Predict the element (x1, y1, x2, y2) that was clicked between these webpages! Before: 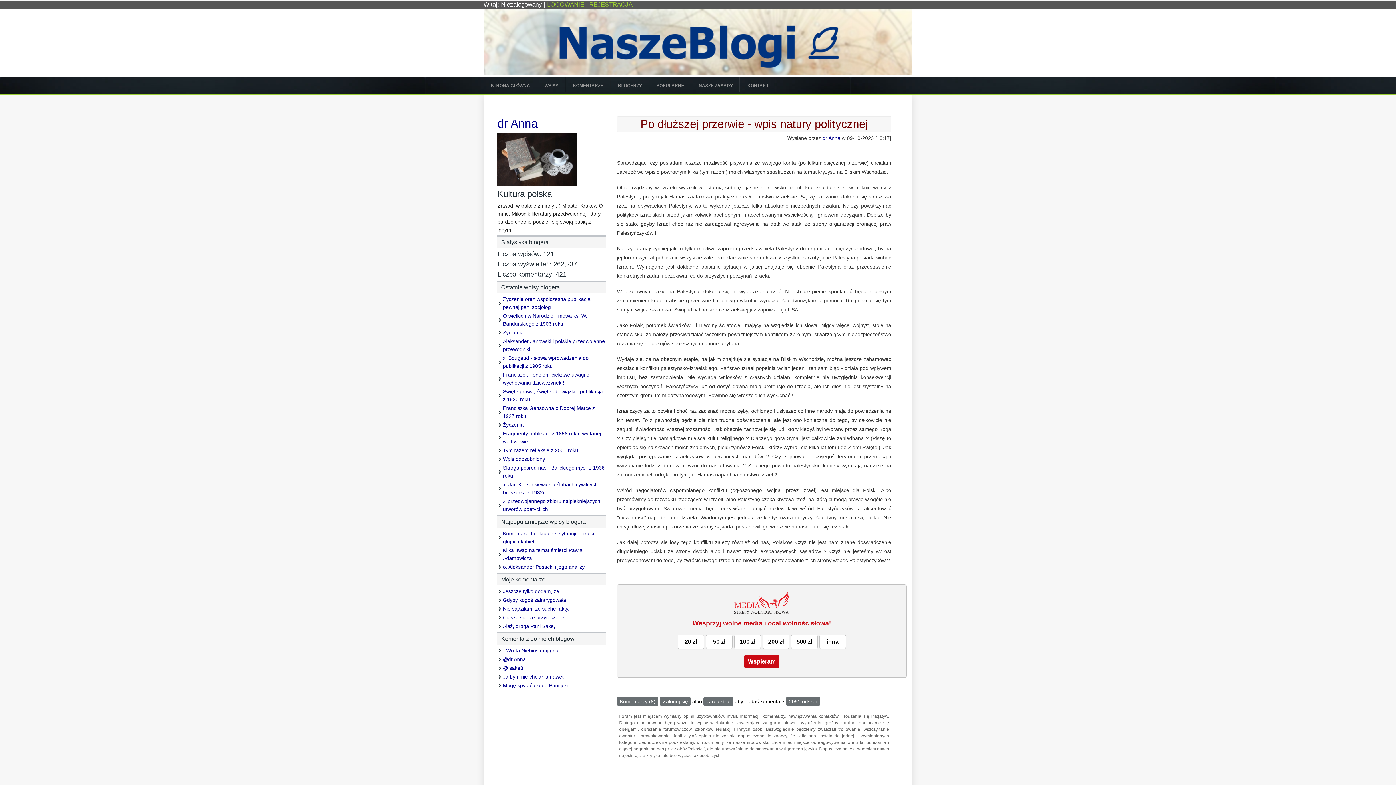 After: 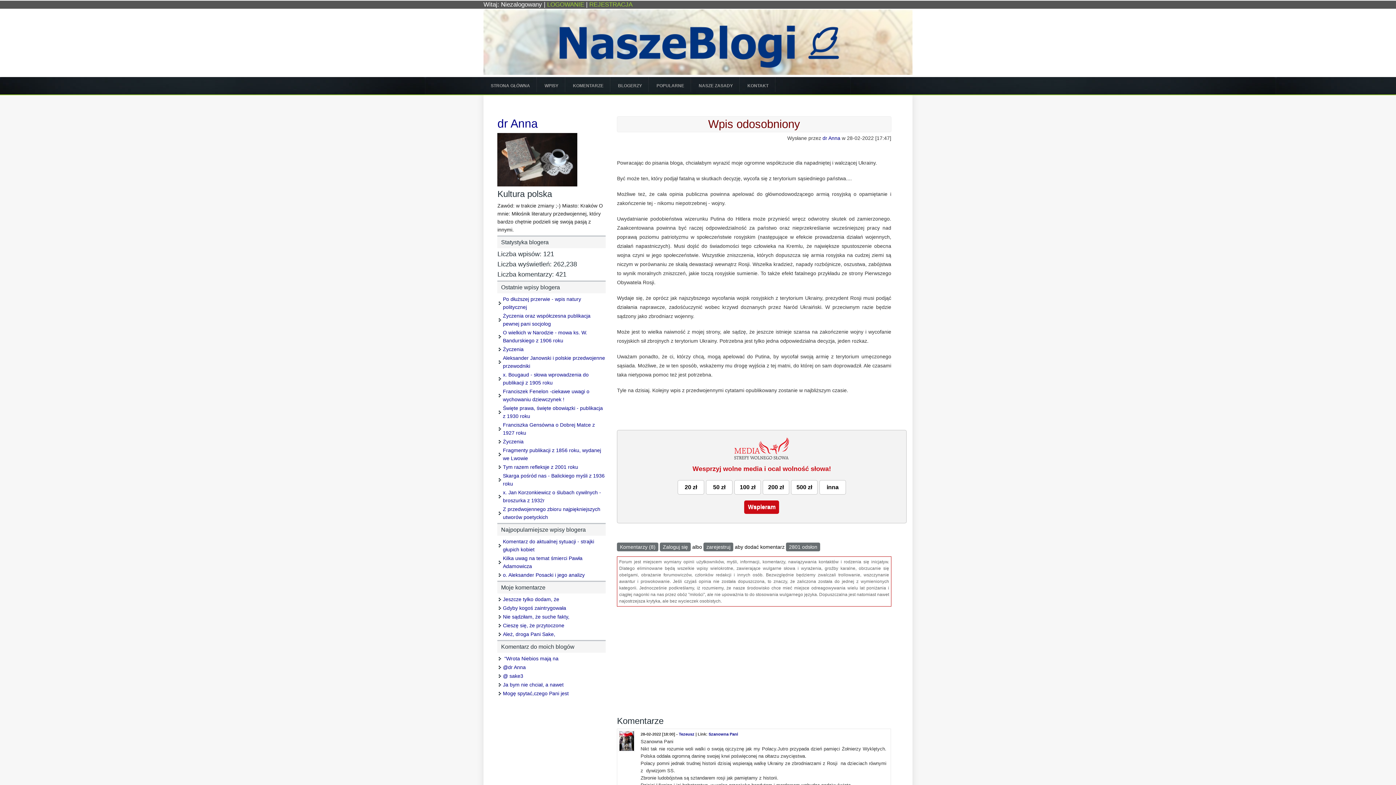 Action: label: Wpis odosobniony bbox: (503, 456, 545, 462)